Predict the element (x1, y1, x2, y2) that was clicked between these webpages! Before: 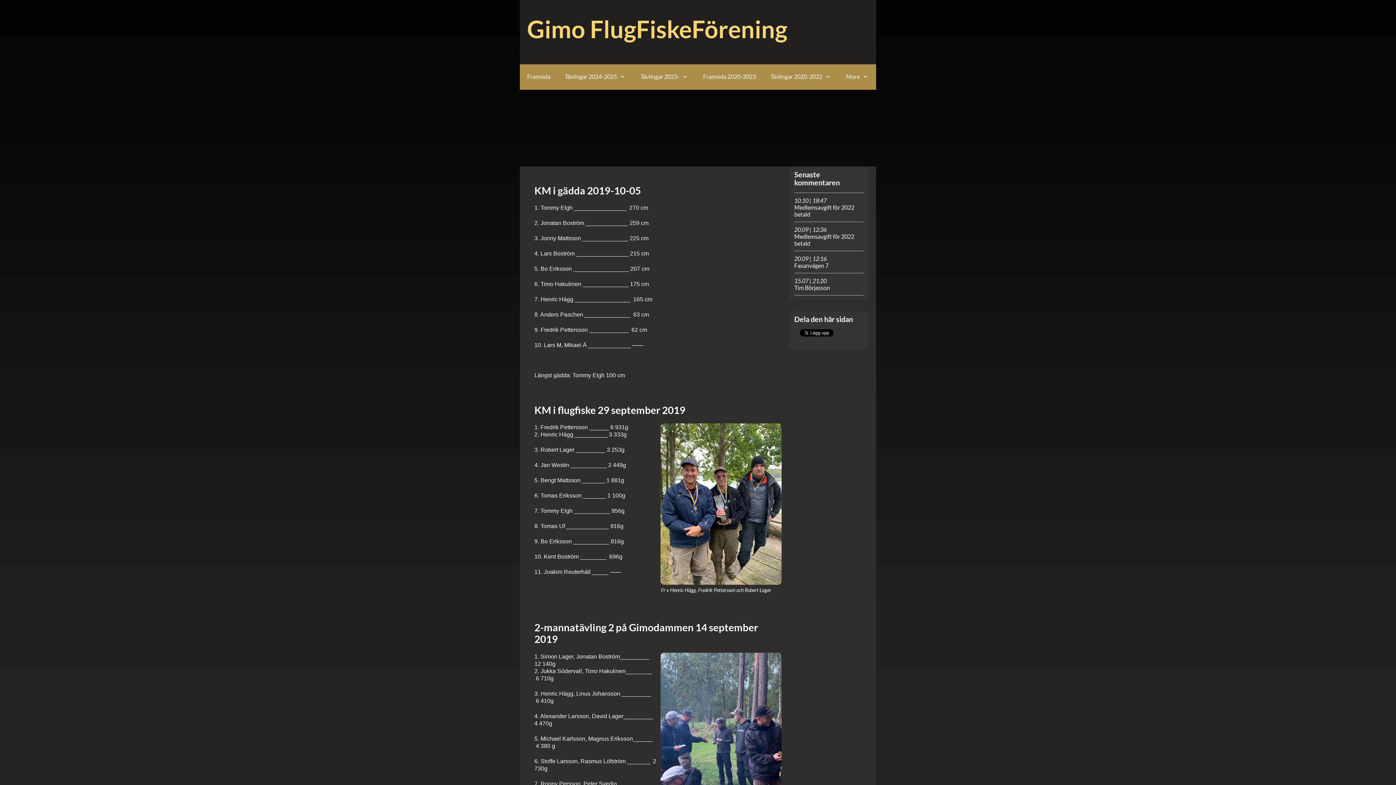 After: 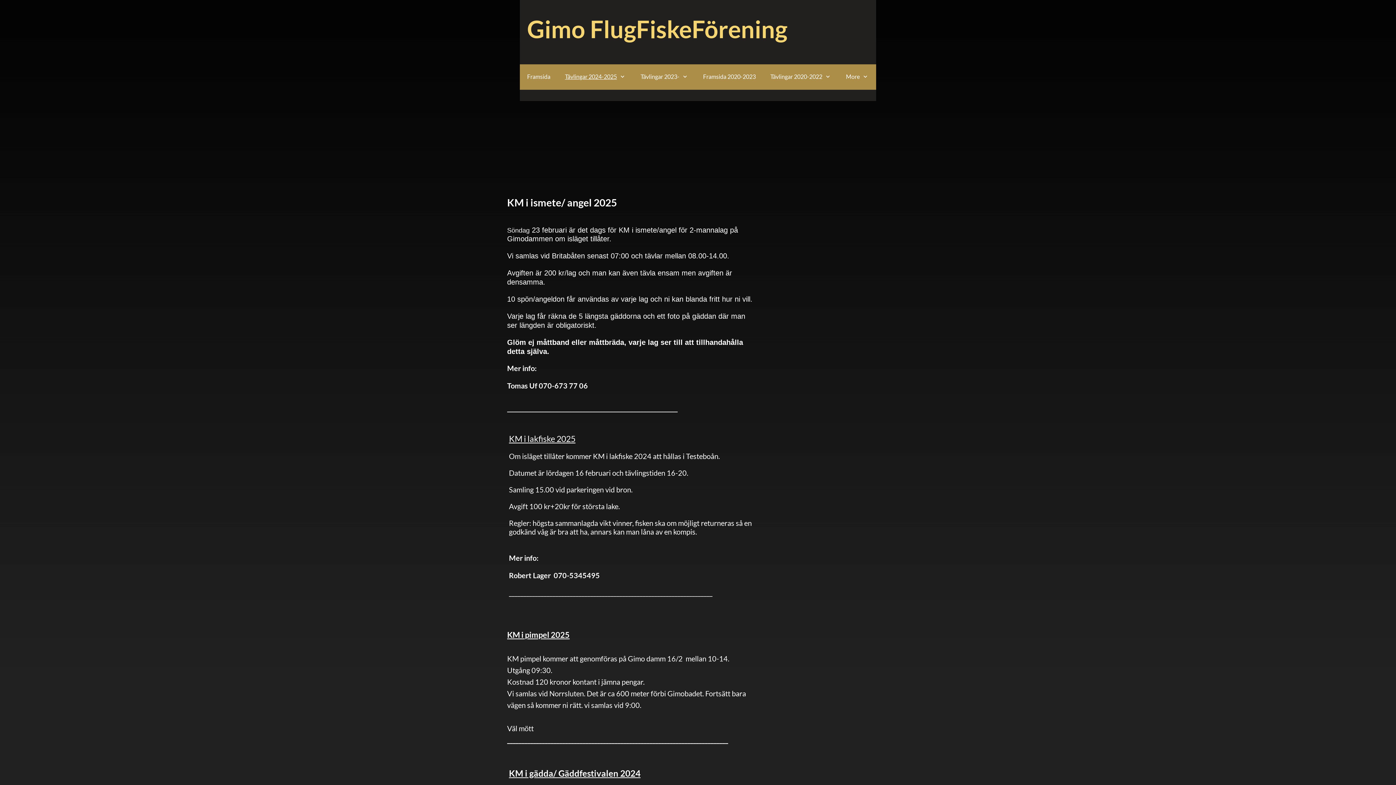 Action: label: Tävlingar 2024-2025 bbox: (557, 67, 633, 85)